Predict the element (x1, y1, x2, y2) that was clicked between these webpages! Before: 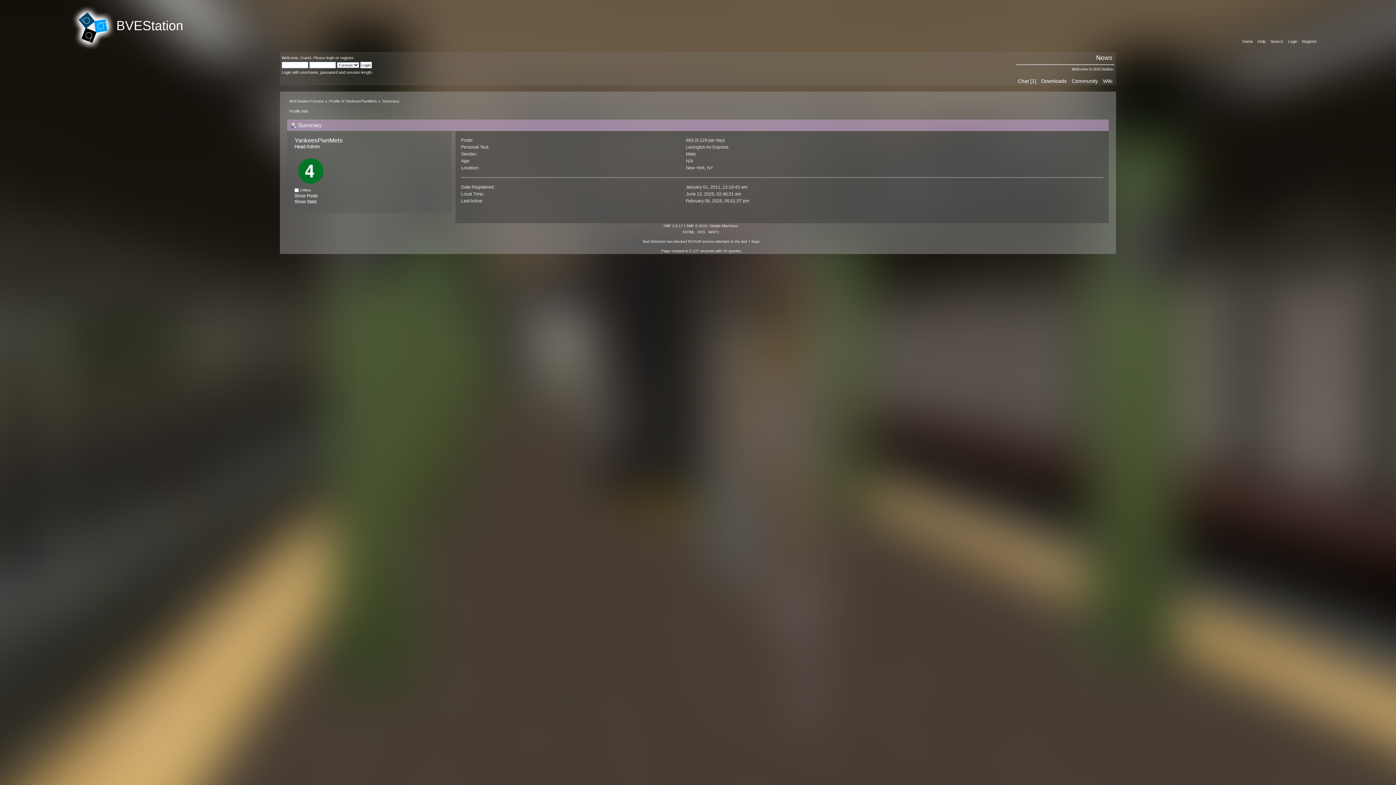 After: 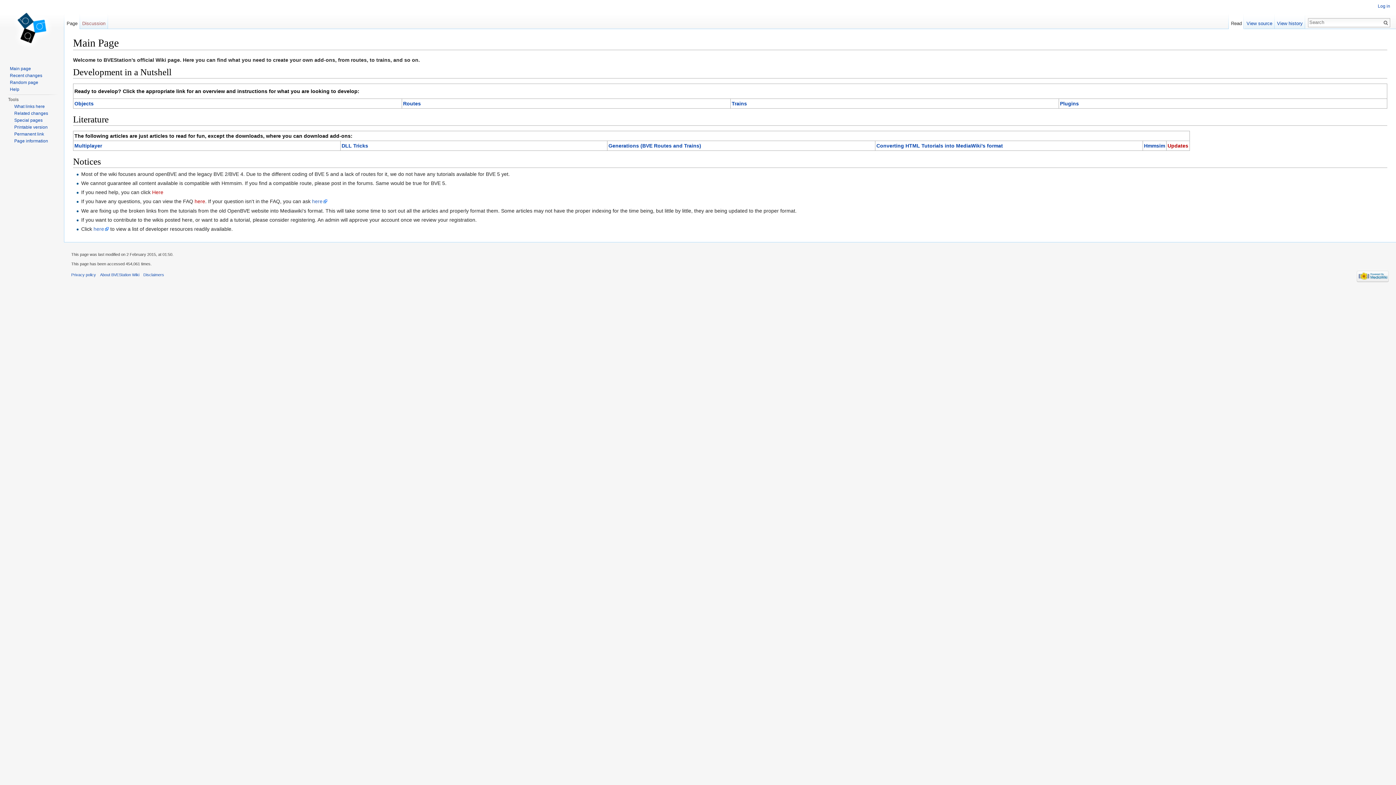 Action: bbox: (1103, 78, 1112, 84) label: Wiki